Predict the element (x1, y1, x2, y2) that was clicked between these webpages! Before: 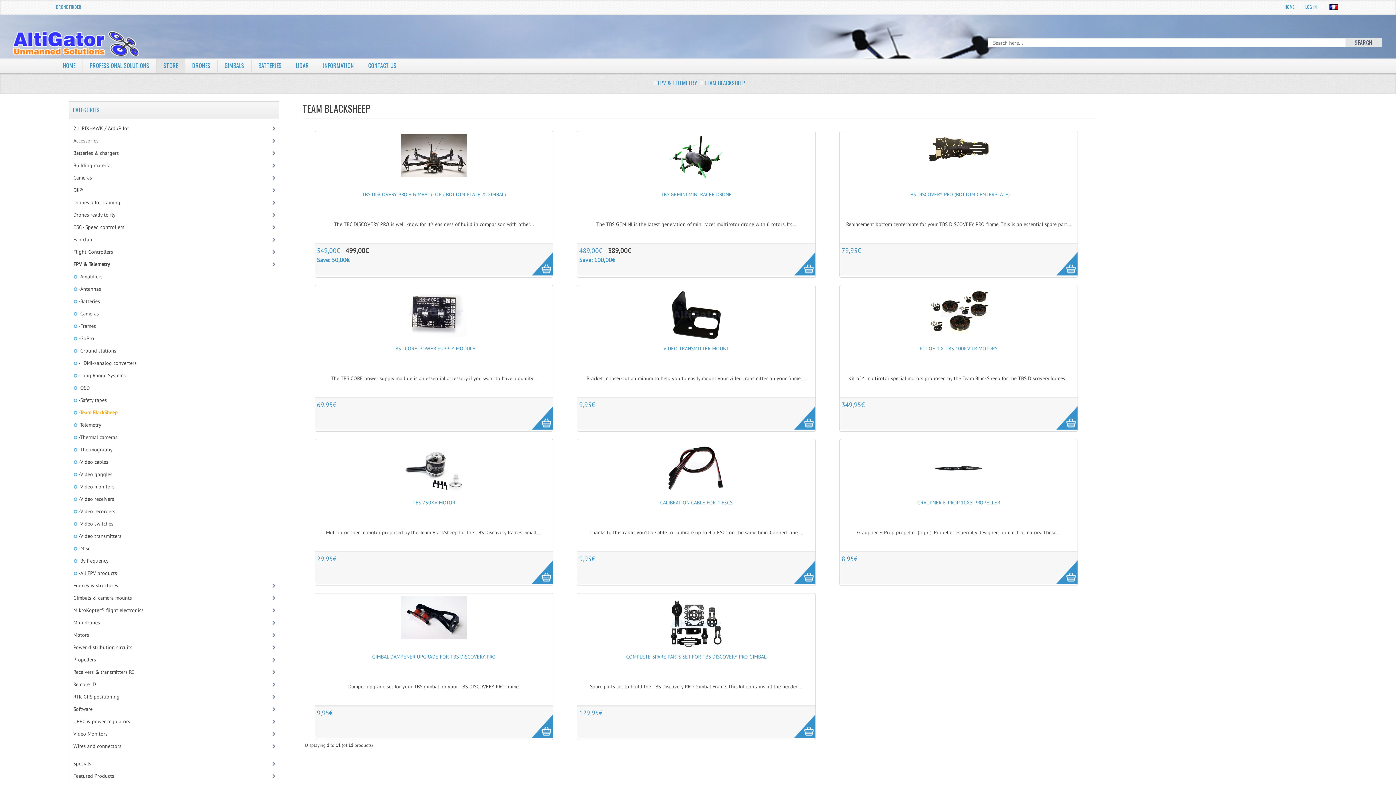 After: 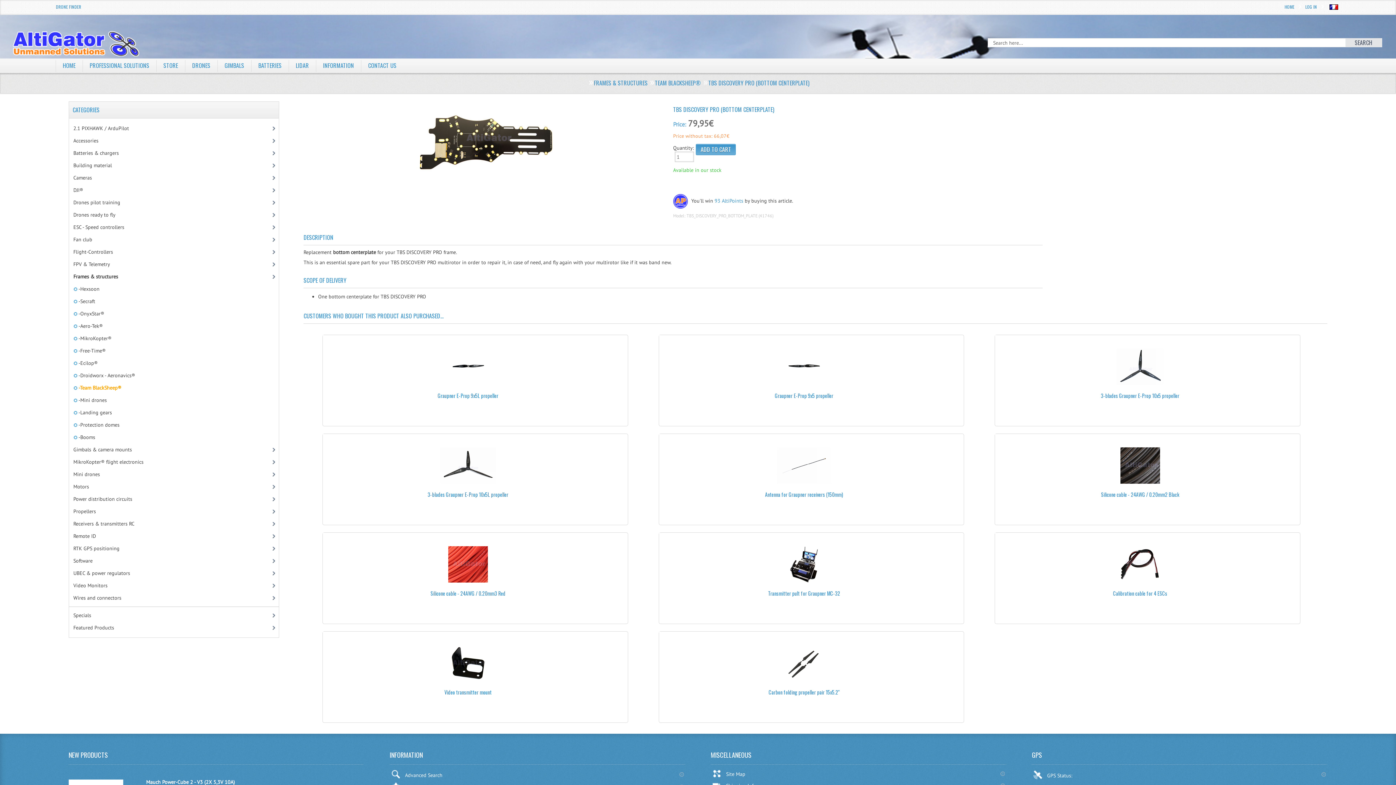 Action: label: TBS DISCOVERY PRO (BOTTOM CENTERPLATE) bbox: (907, 191, 1010, 197)